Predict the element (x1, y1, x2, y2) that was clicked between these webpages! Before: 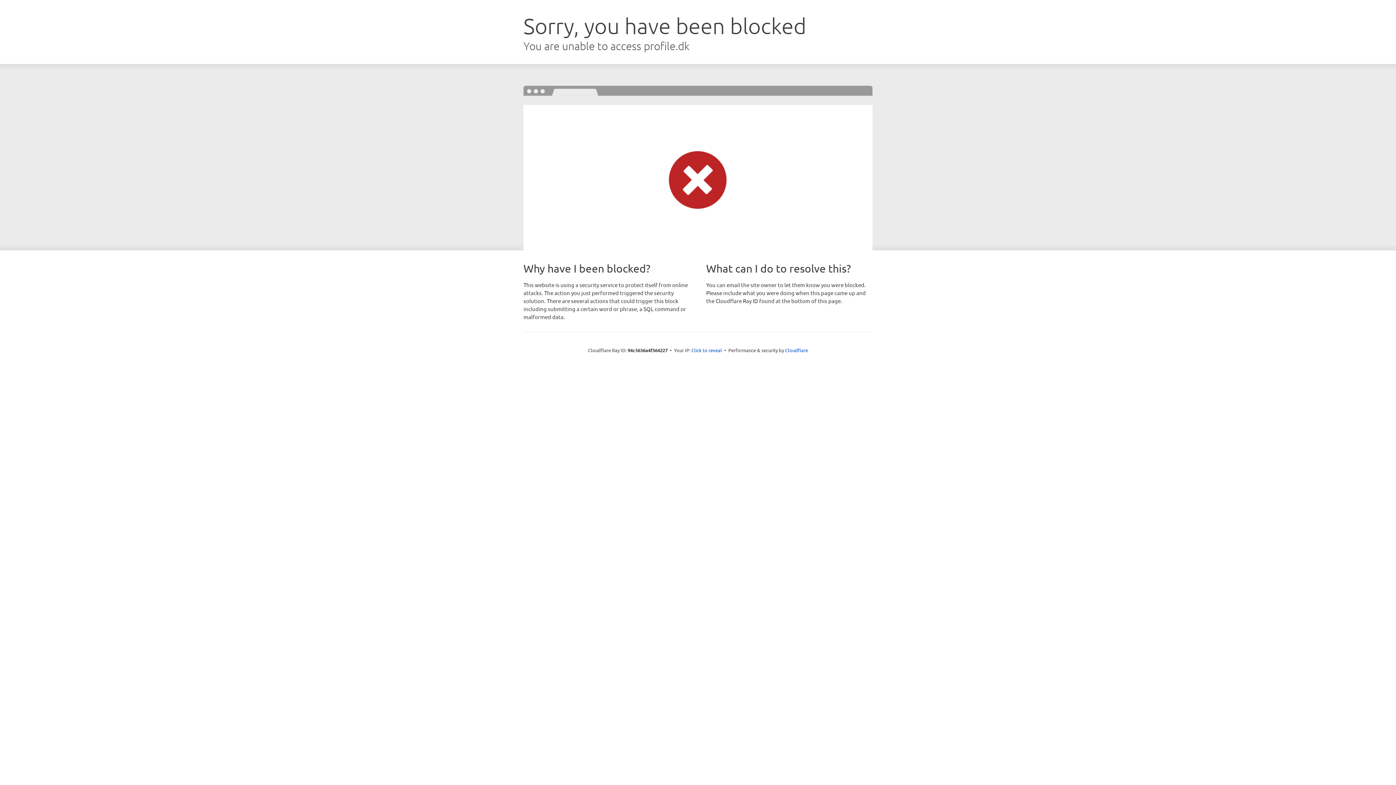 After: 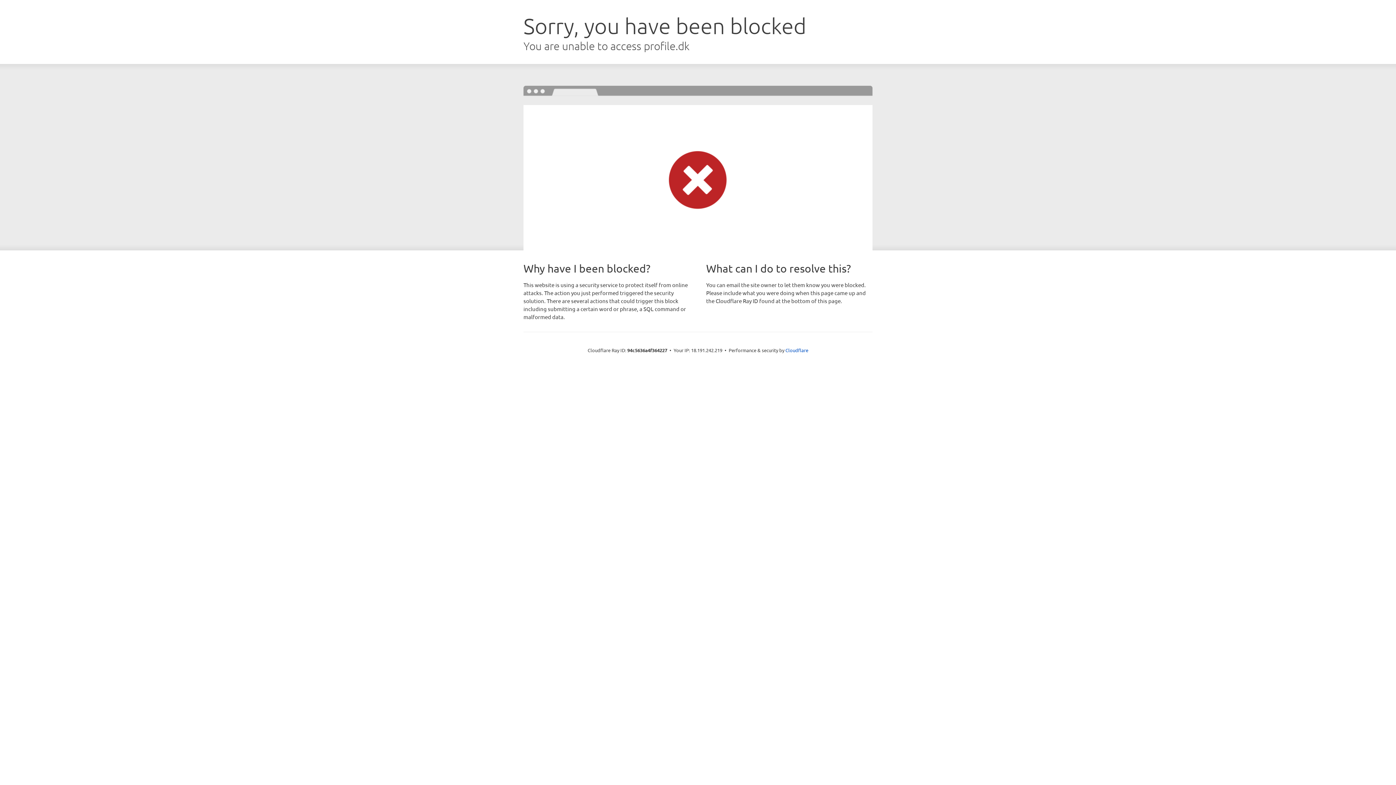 Action: bbox: (691, 346, 722, 353) label: Click to reveal